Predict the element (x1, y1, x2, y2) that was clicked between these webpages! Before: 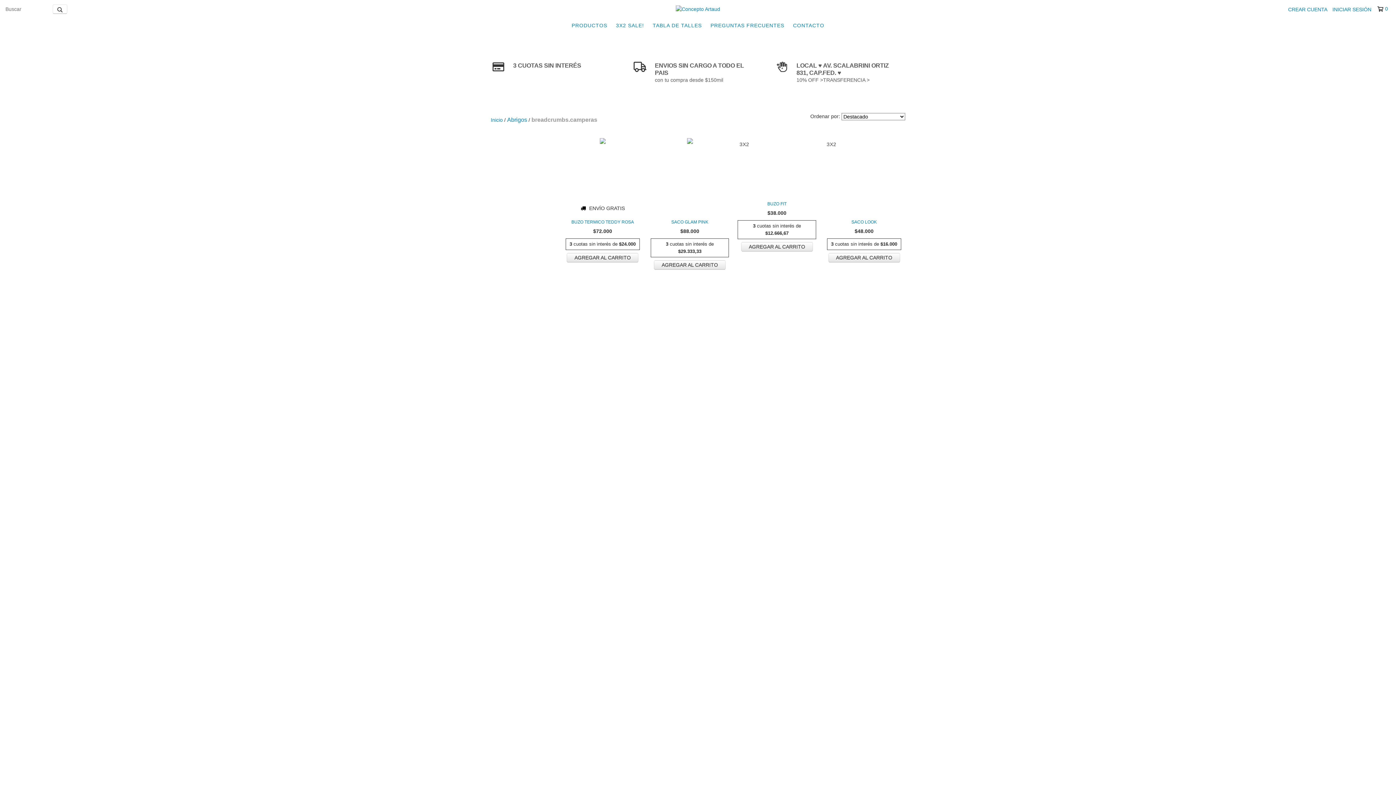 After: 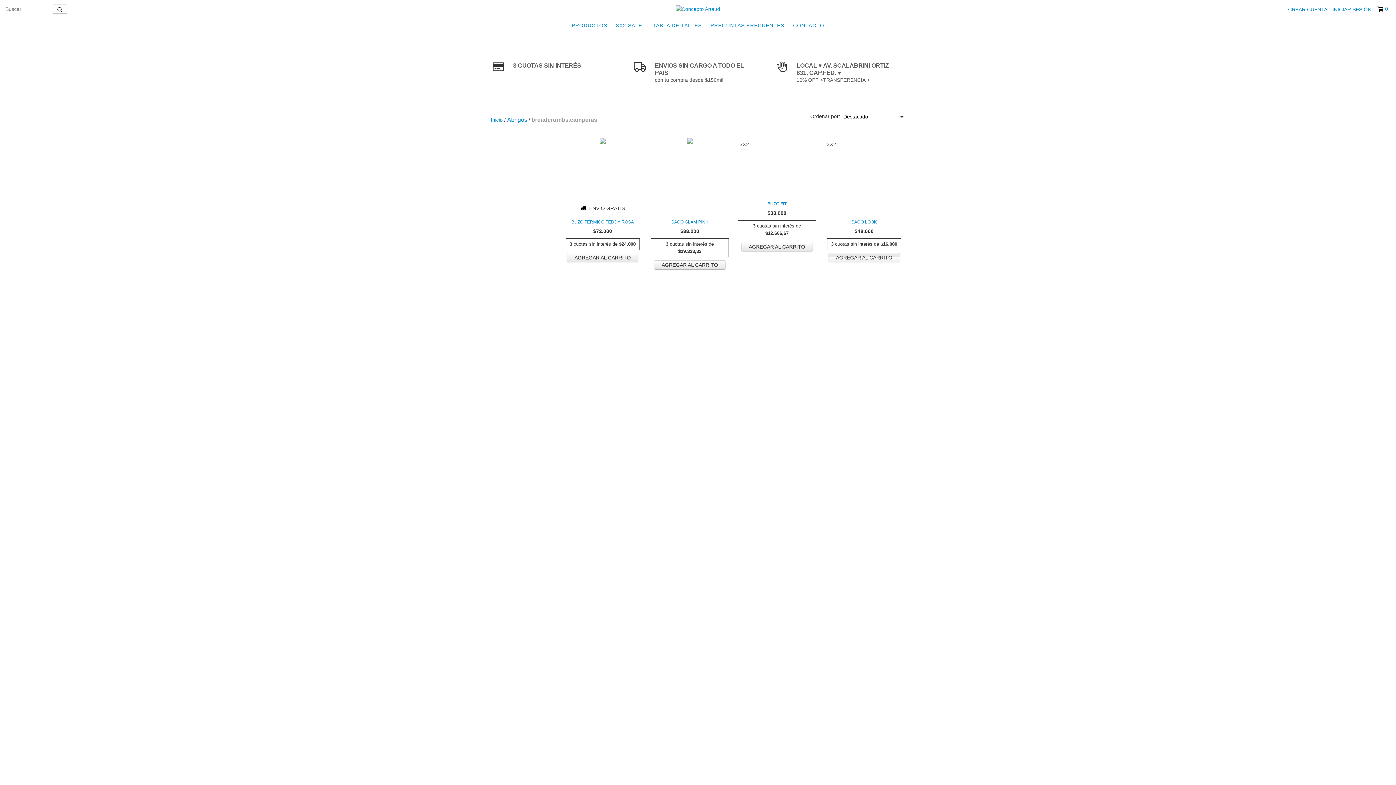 Action: bbox: (828, 253, 900, 262) label: Compra rápida de Saco Look